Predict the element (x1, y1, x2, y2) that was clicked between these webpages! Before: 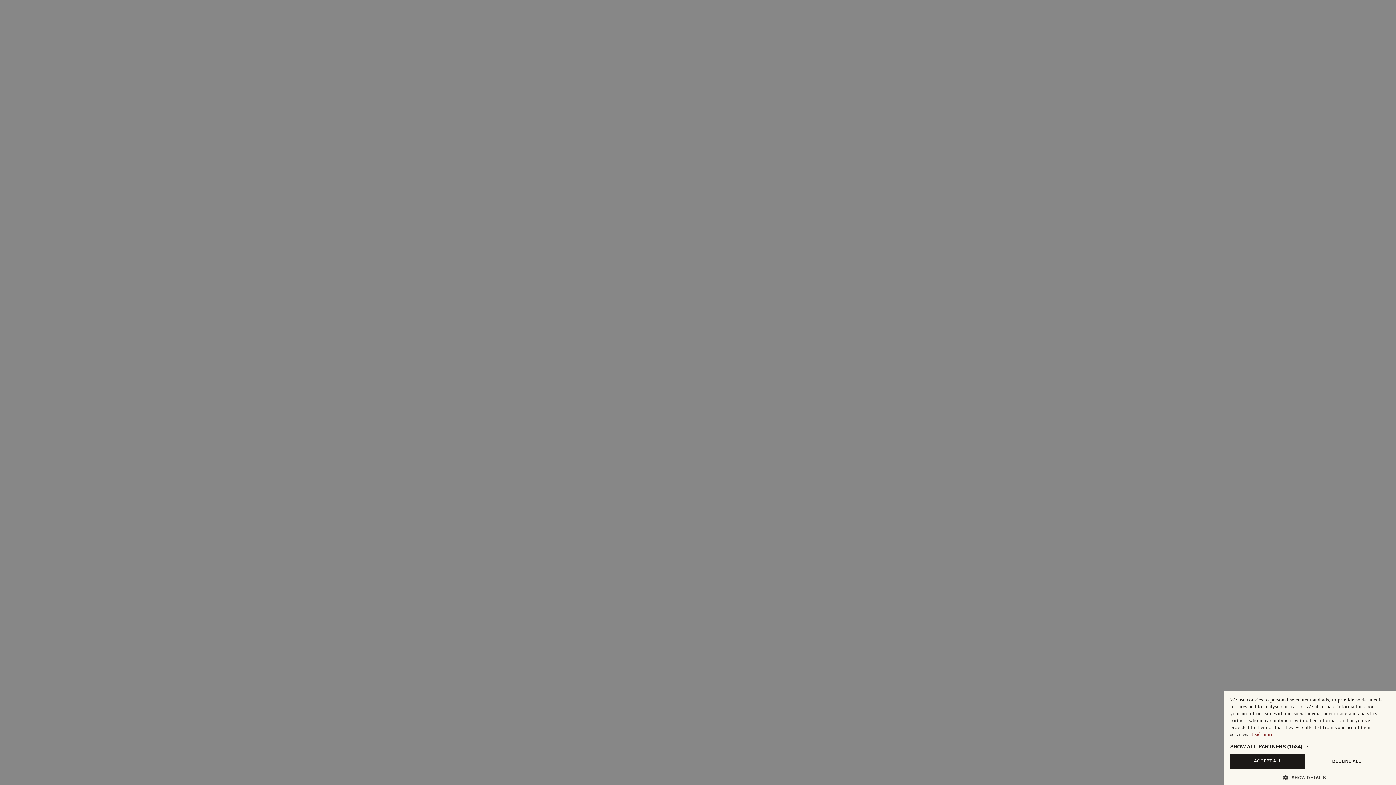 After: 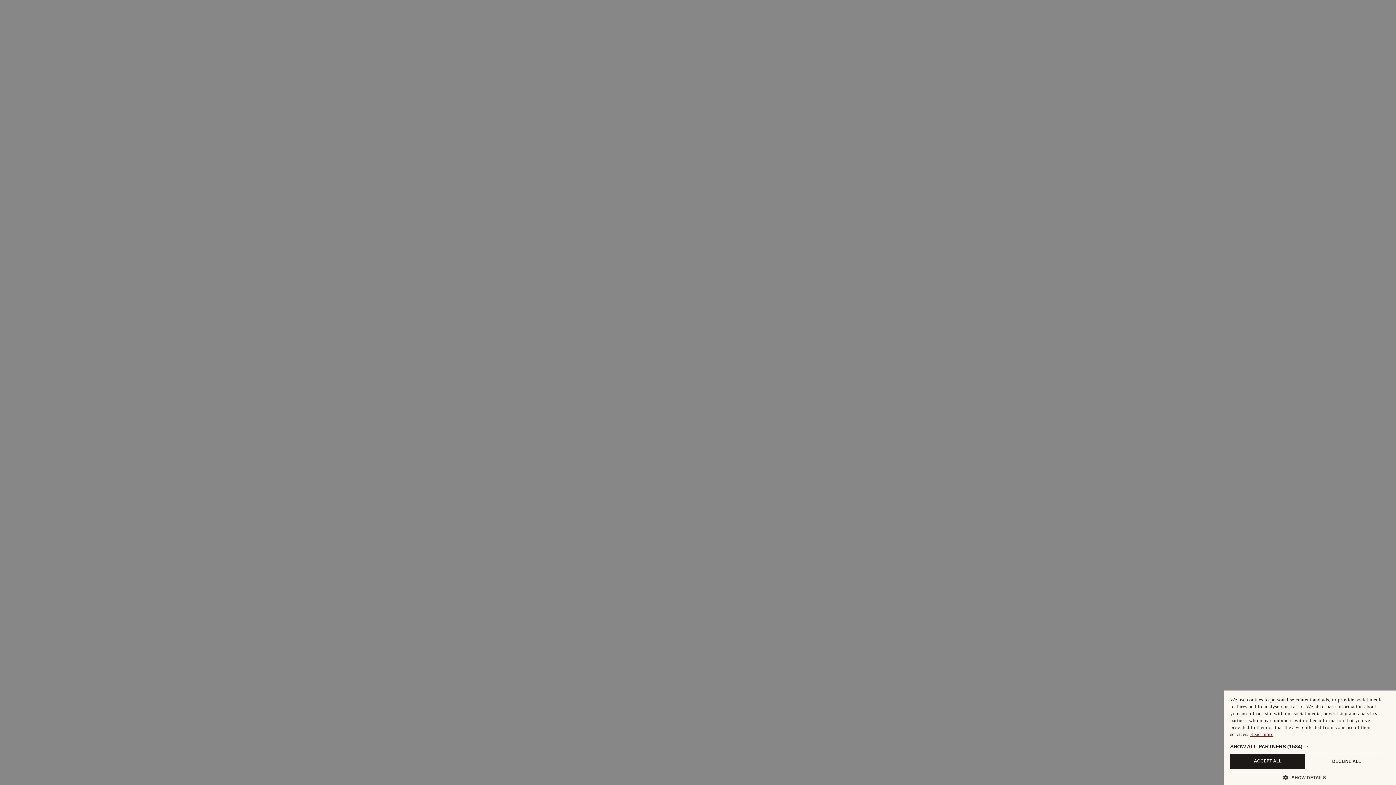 Action: label: Read more, opens a new window bbox: (1250, 732, 1273, 737)